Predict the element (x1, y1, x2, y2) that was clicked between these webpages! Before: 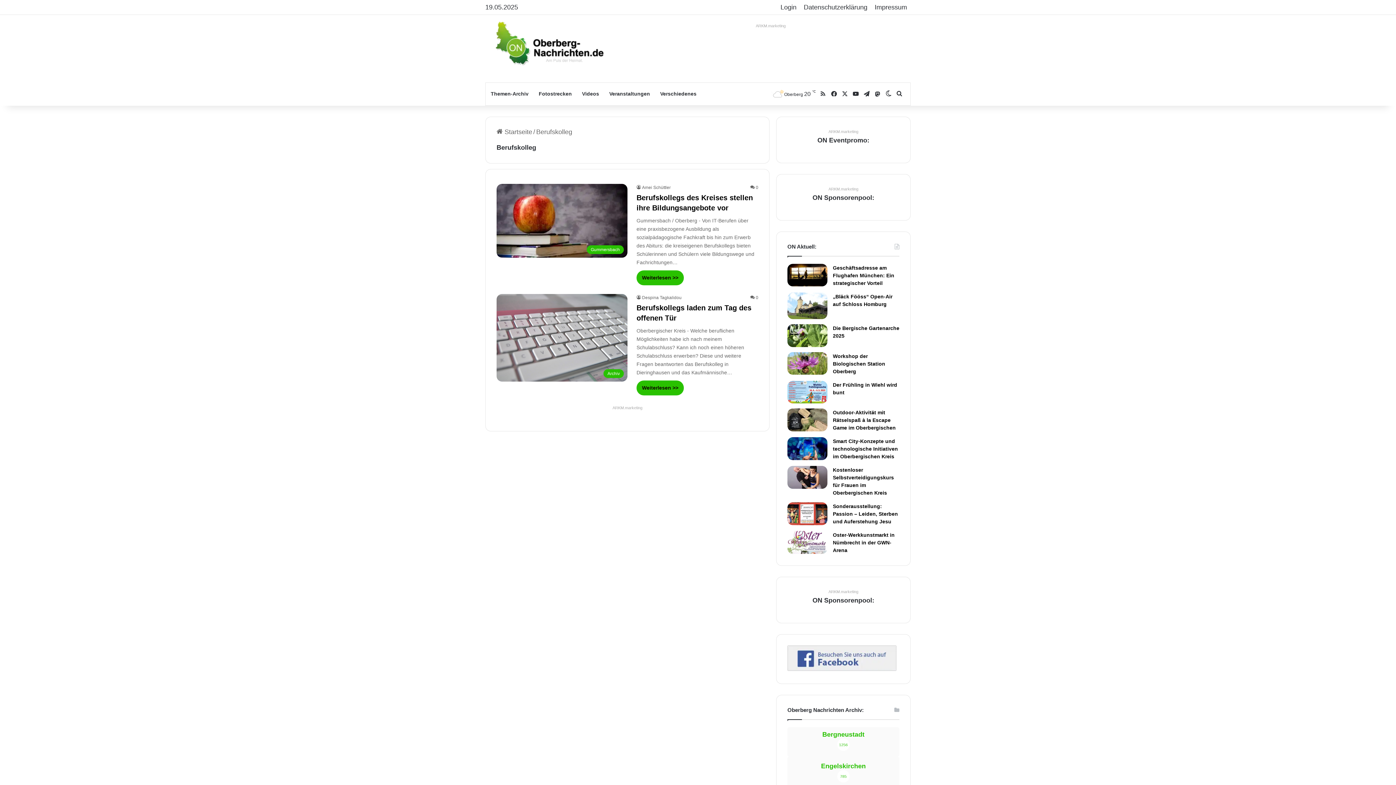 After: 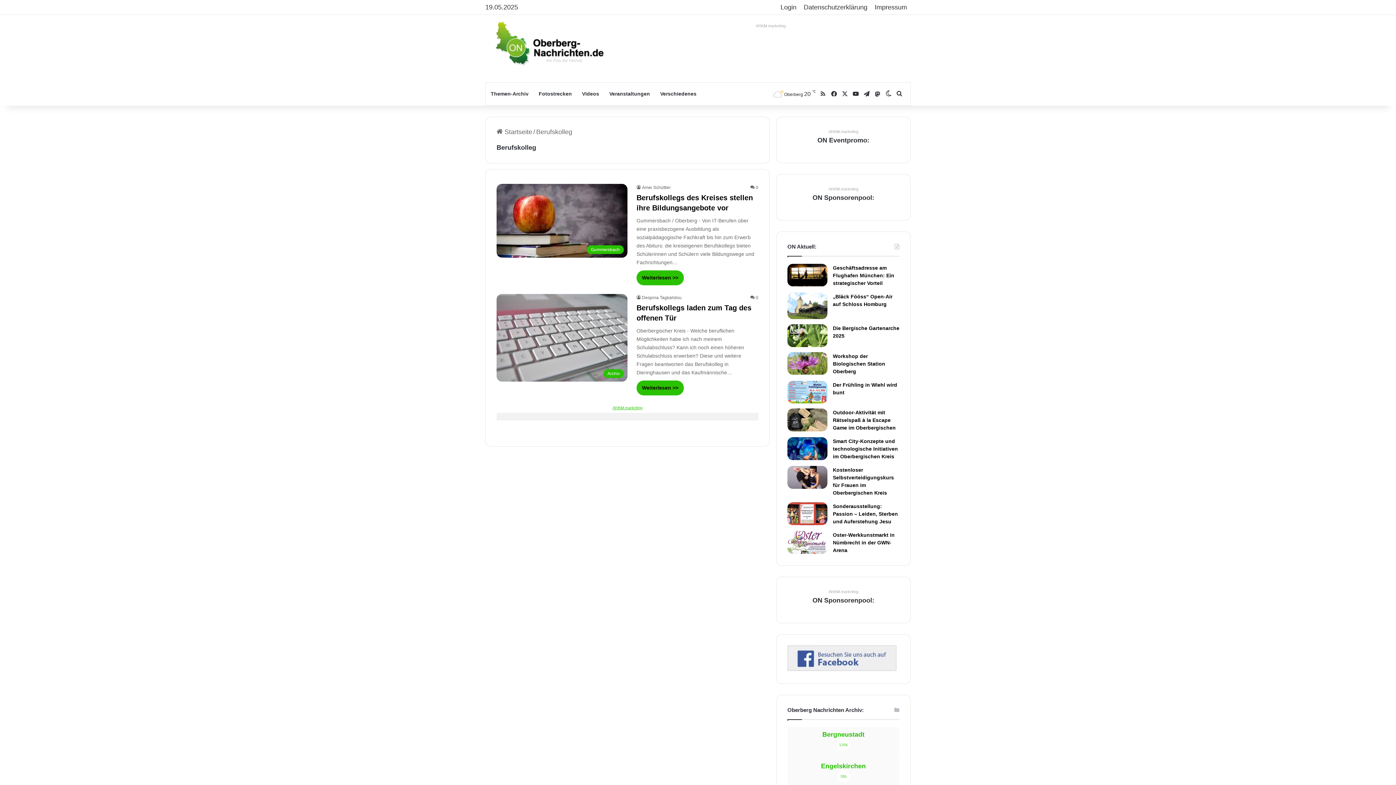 Action: label: ARKM.marketing bbox: (496, 404, 758, 412)